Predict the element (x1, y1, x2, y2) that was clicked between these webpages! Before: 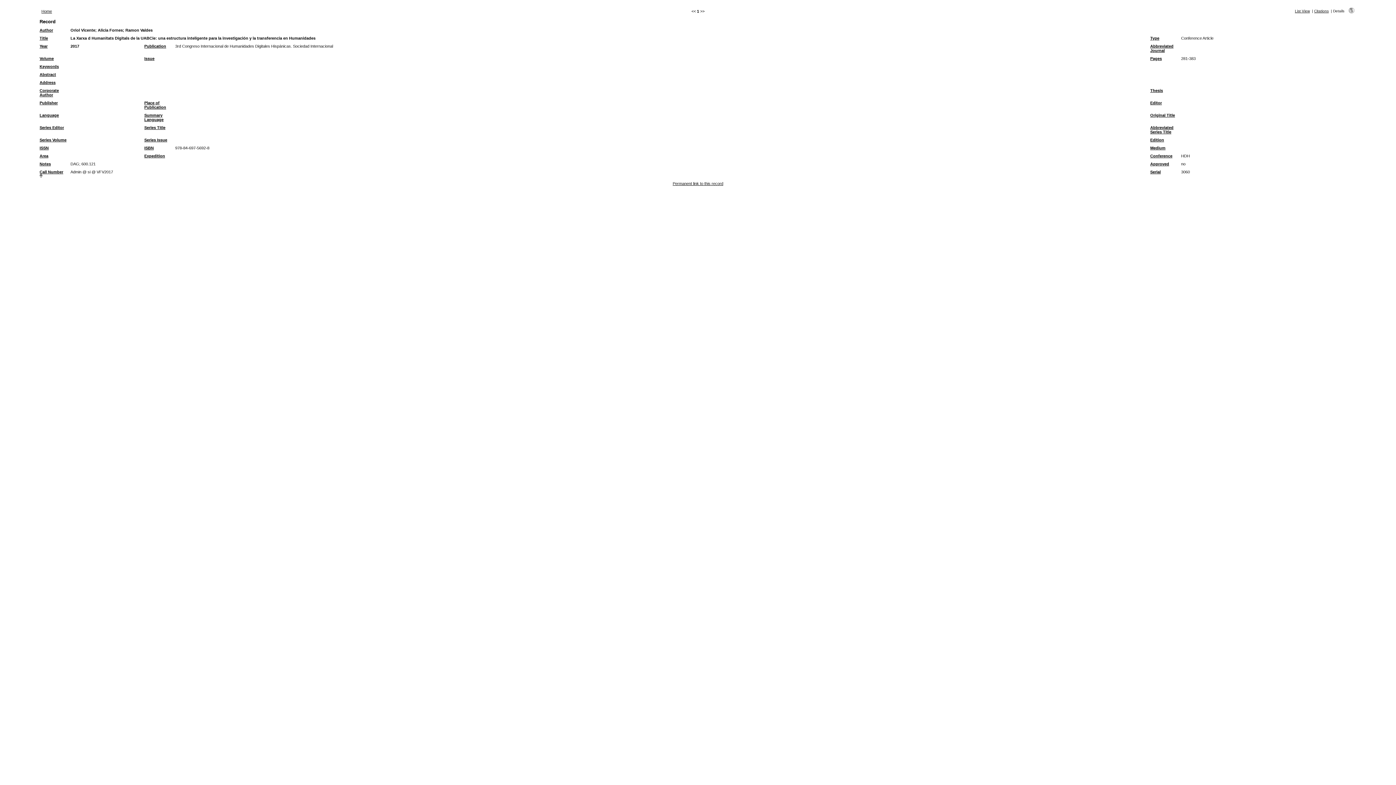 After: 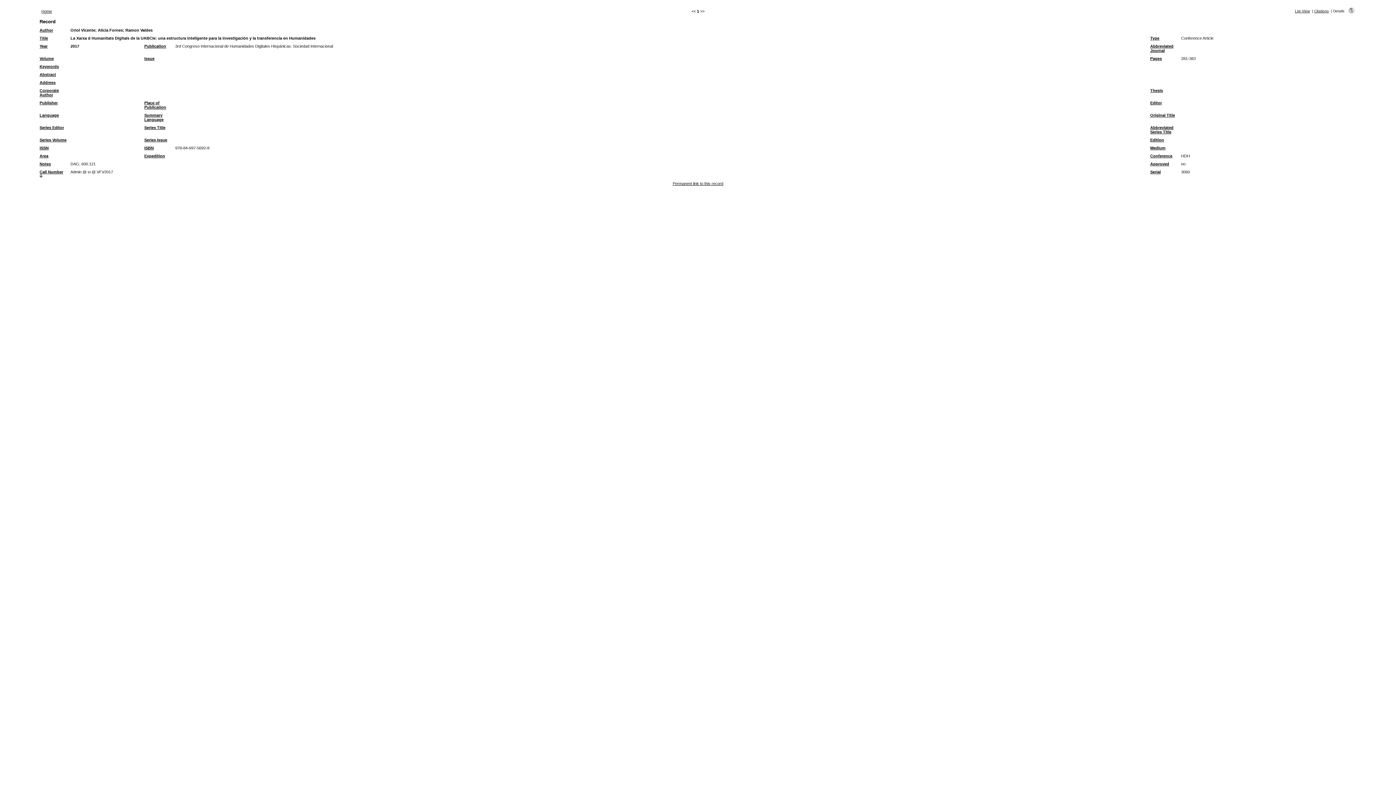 Action: label: Call Number bbox: (39, 169, 63, 174)